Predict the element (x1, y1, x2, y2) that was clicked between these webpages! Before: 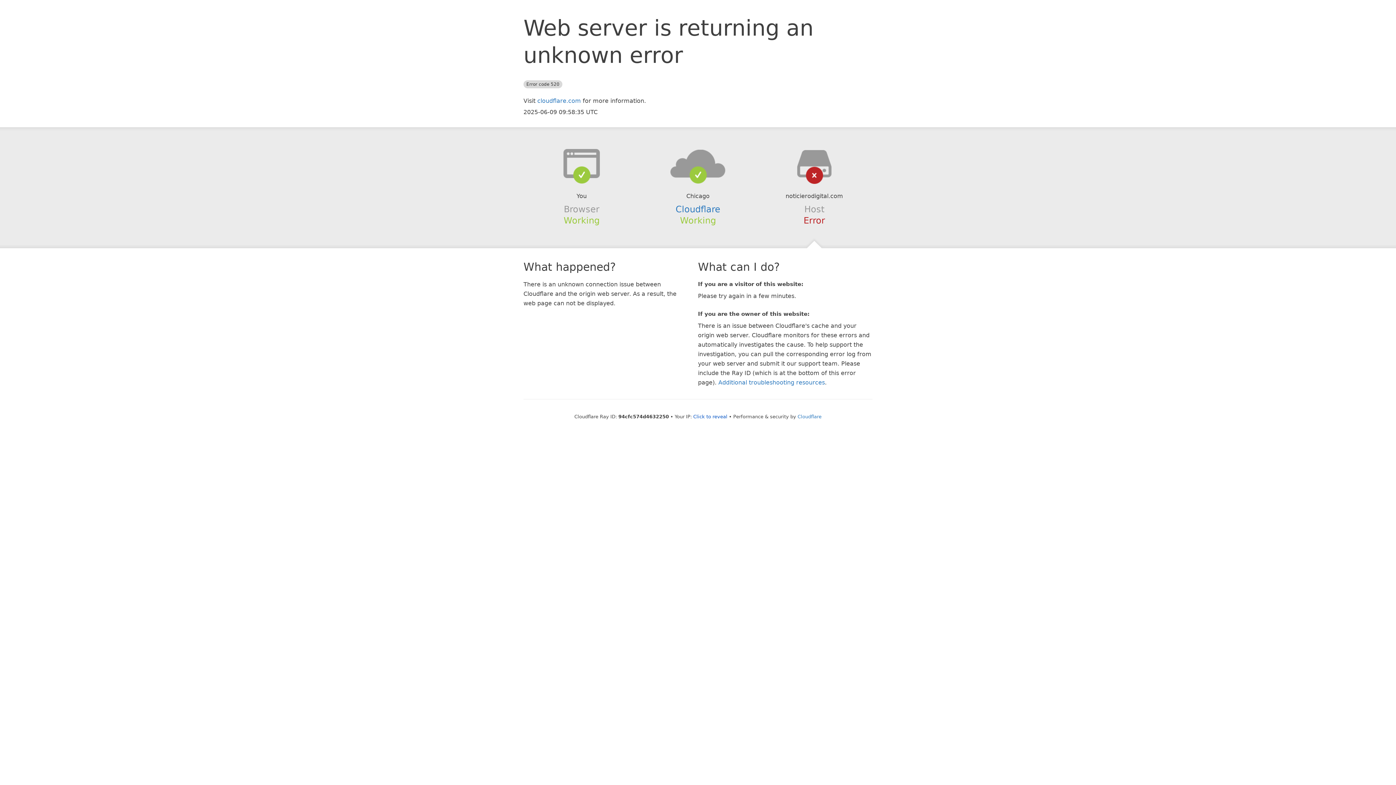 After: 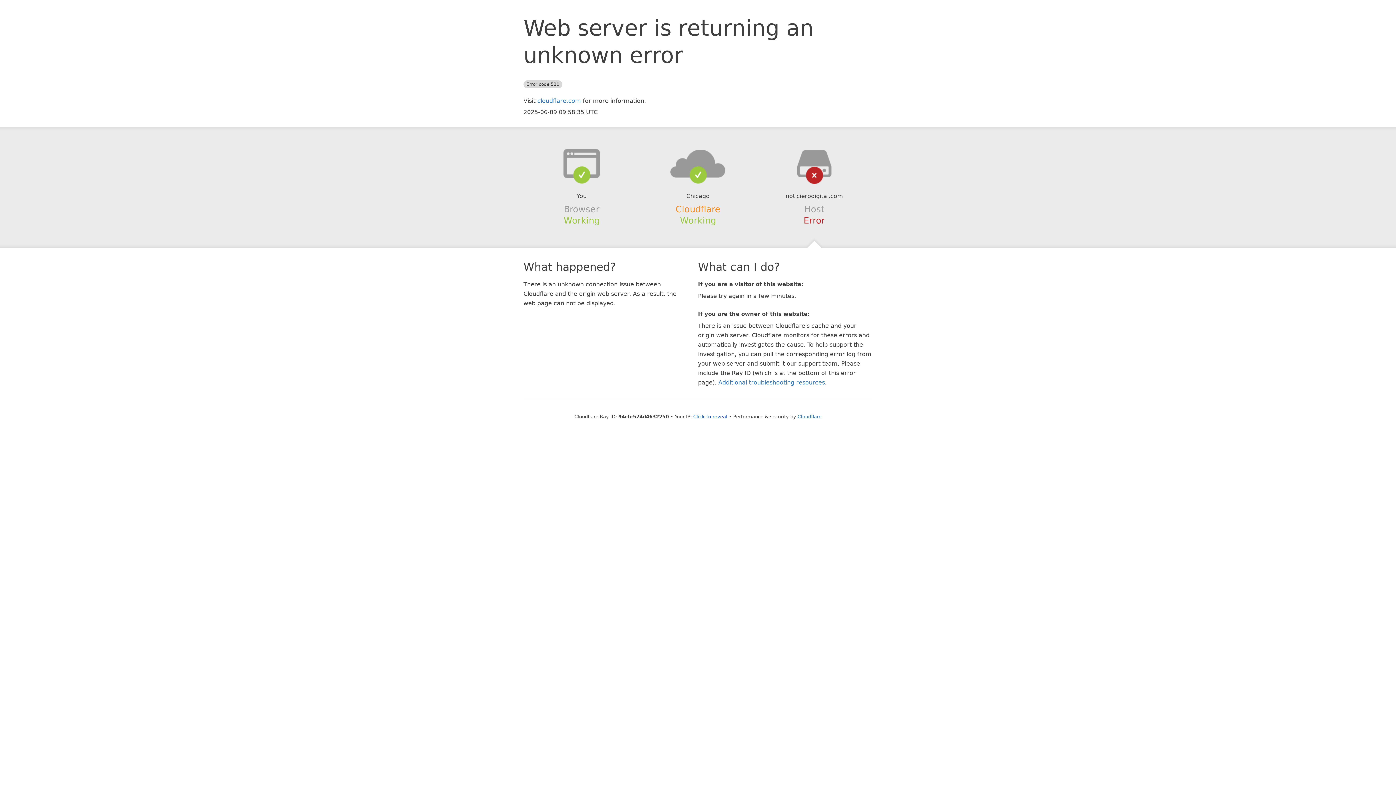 Action: bbox: (675, 204, 720, 214) label: Cloudflare